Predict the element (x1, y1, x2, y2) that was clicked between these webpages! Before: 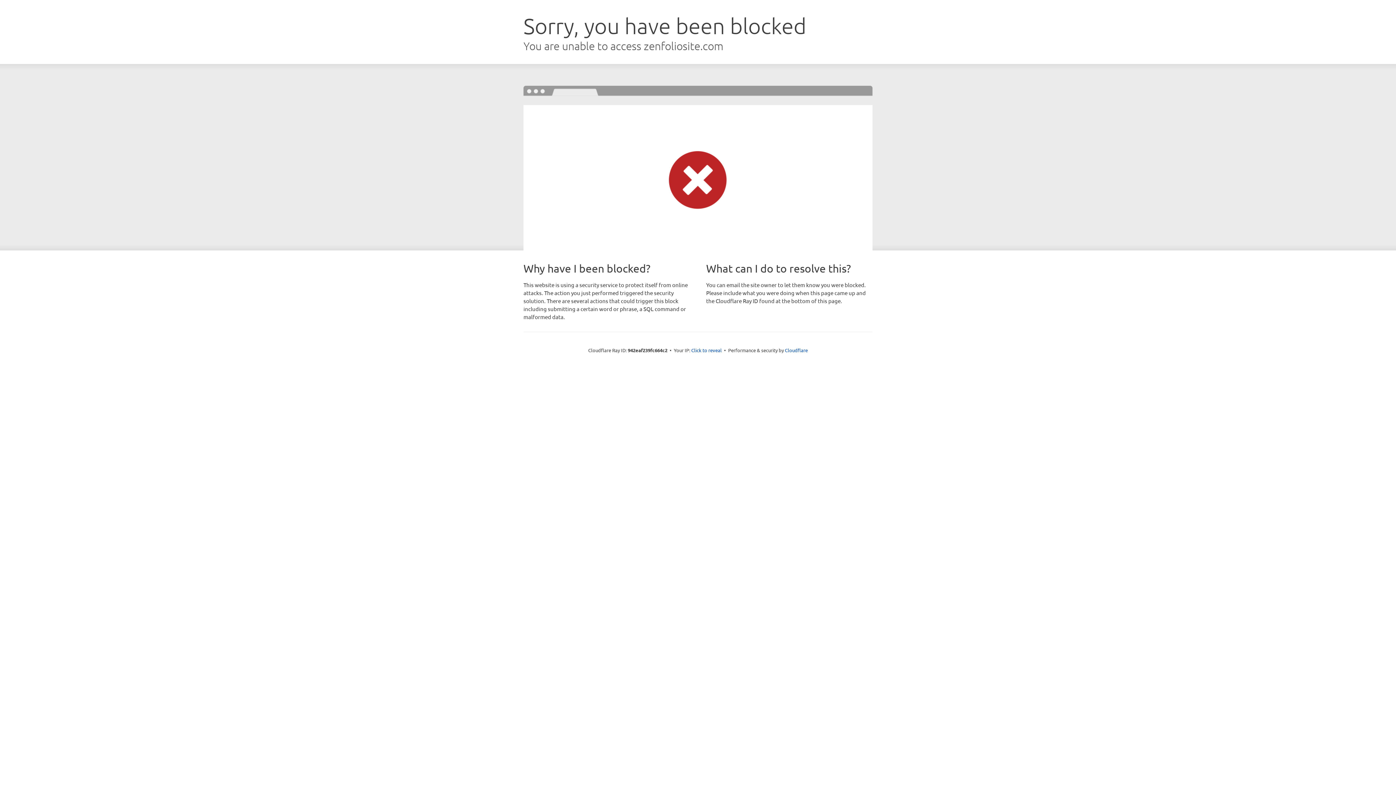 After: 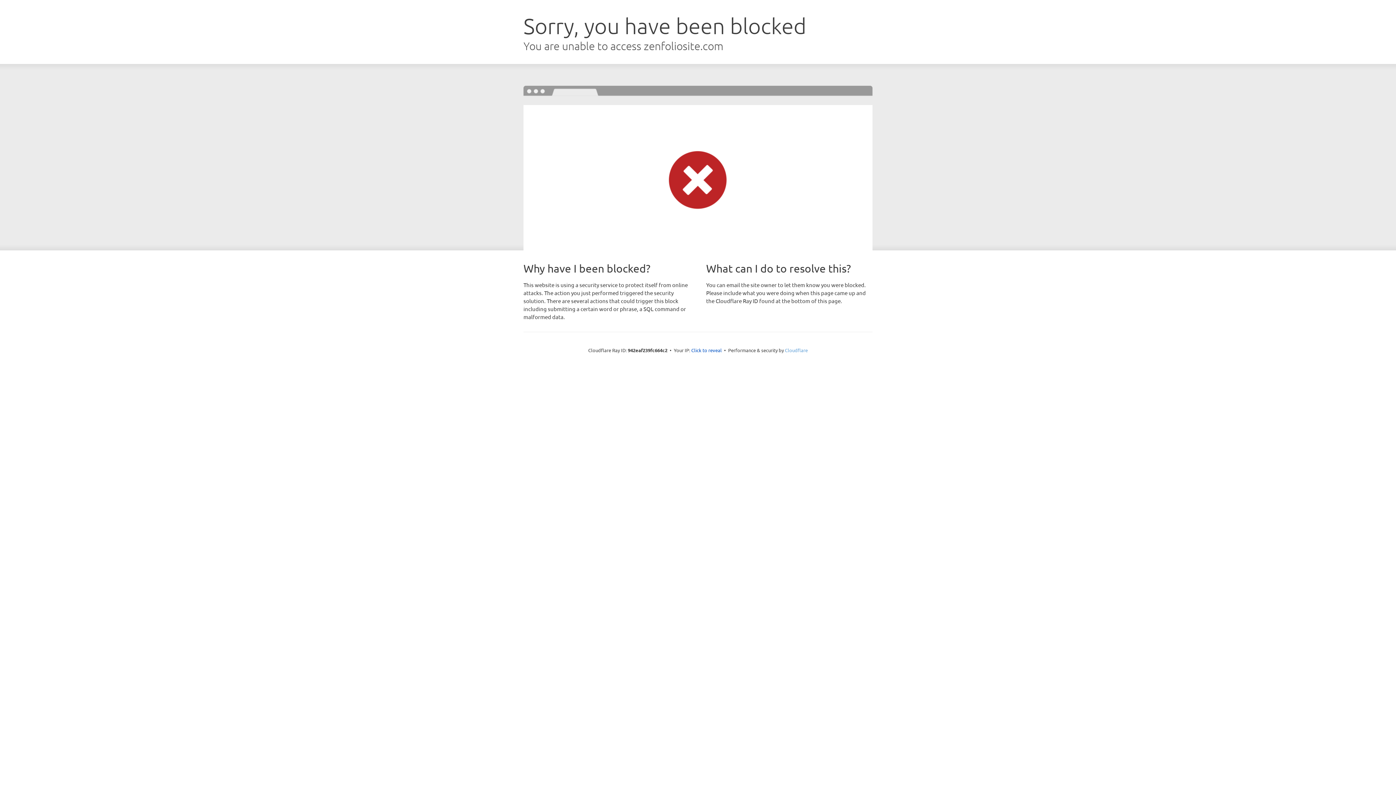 Action: label: Cloudflare bbox: (785, 347, 808, 353)